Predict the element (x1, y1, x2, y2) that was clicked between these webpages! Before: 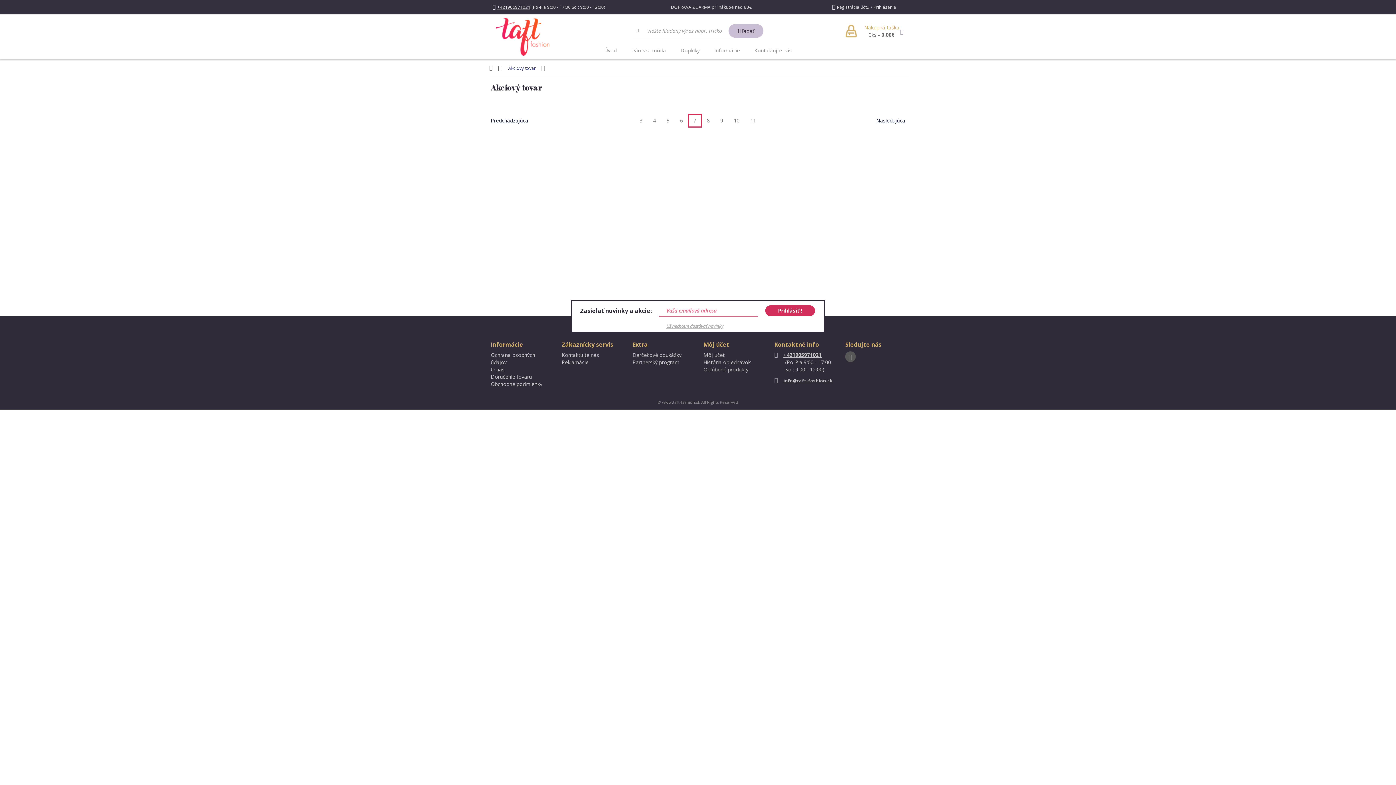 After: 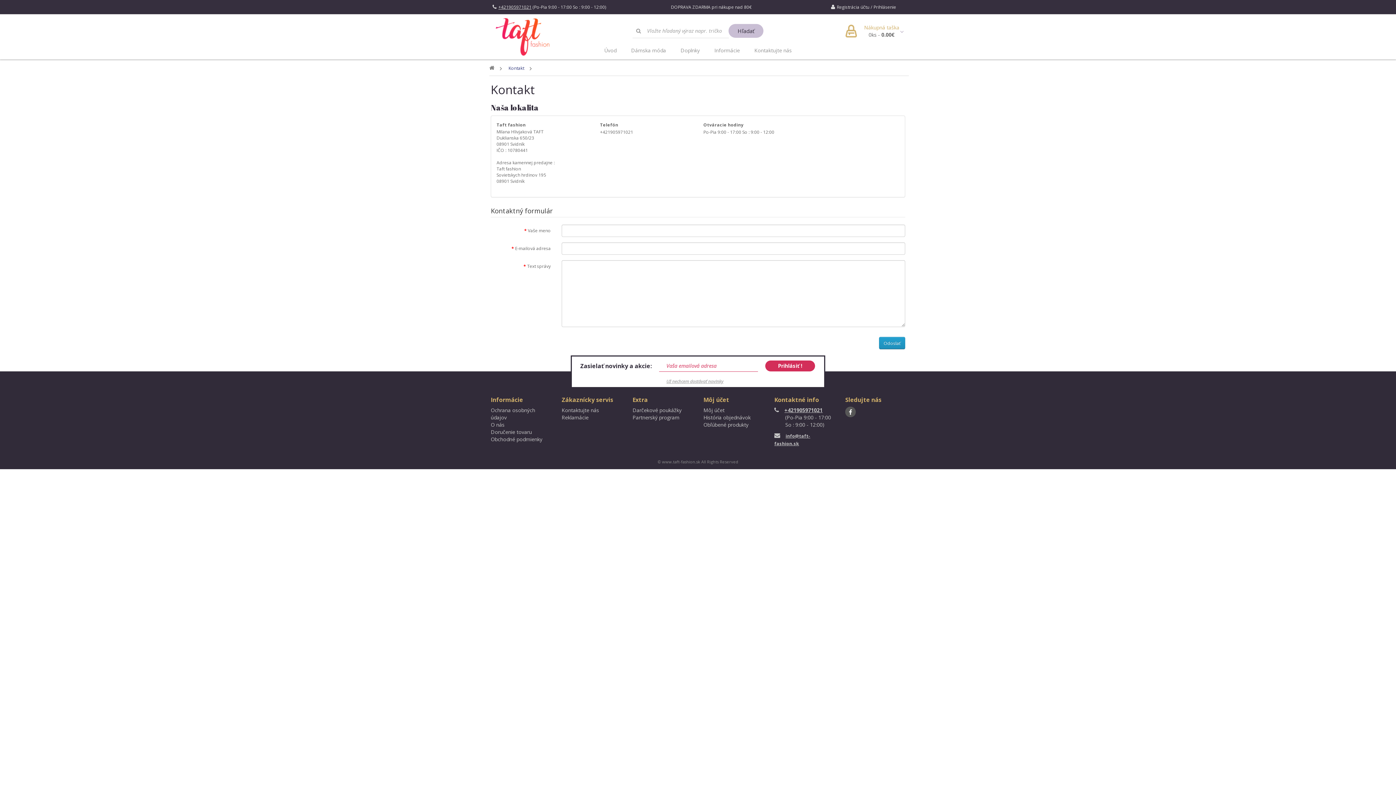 Action: bbox: (747, 45, 799, 58) label: Kontaktujte nás